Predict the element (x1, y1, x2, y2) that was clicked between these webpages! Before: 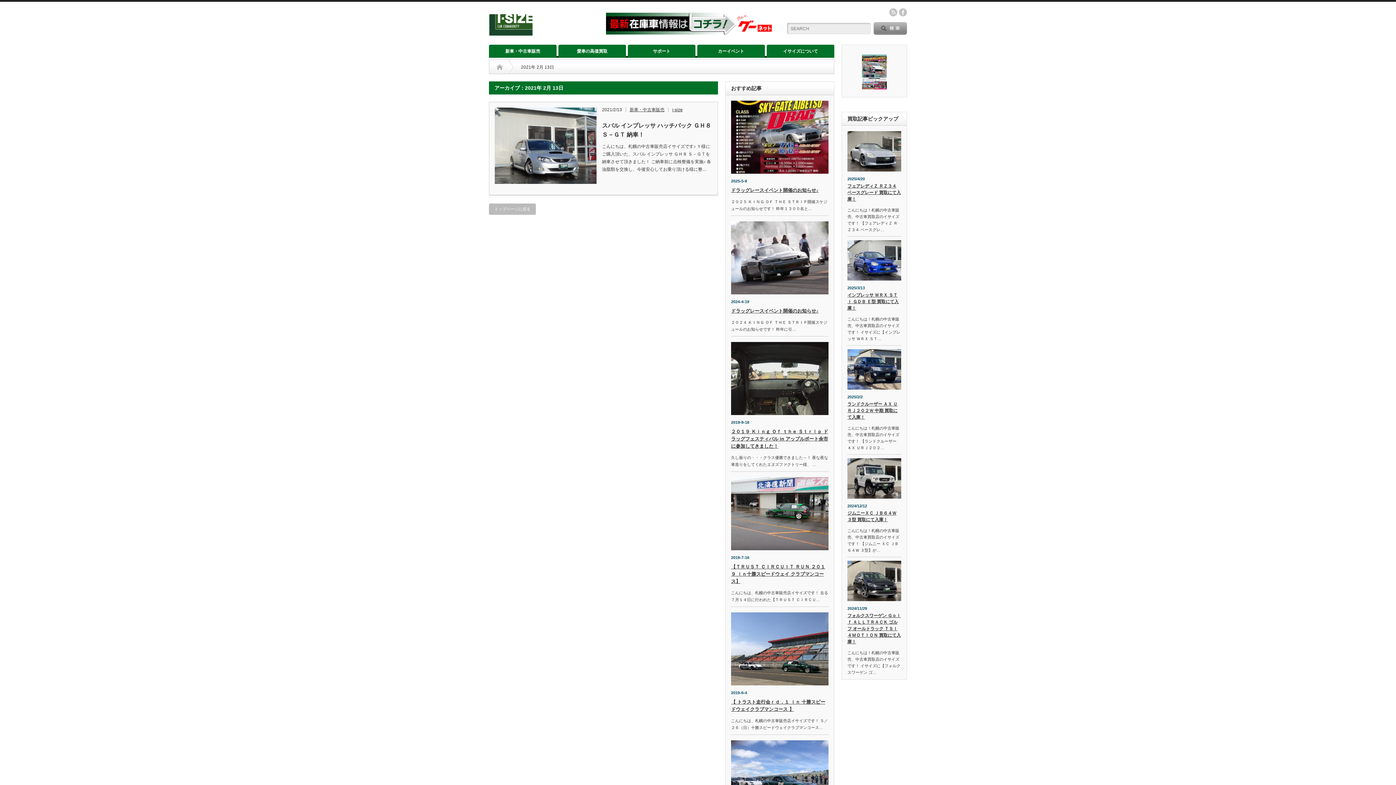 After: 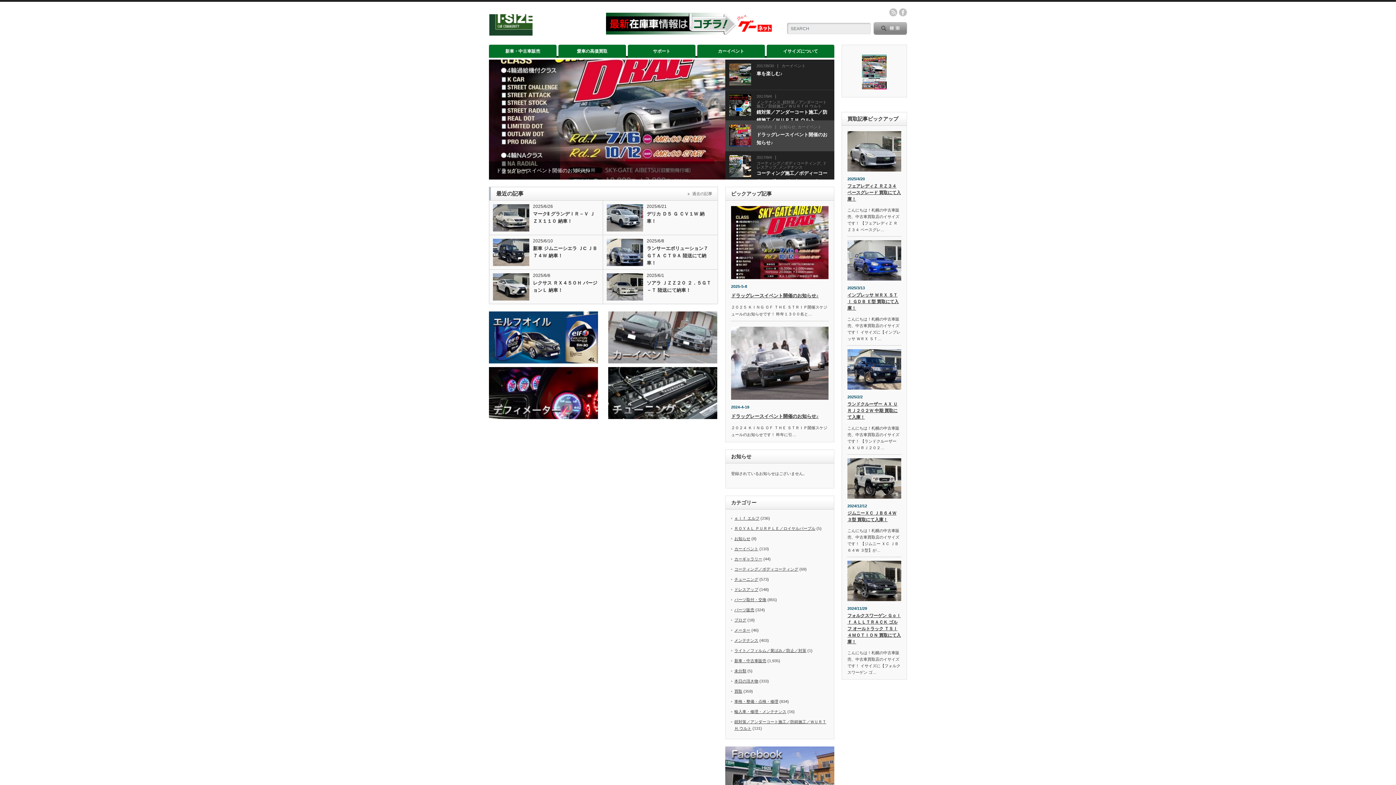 Action: label: トップページに戻る bbox: (489, 203, 536, 214)